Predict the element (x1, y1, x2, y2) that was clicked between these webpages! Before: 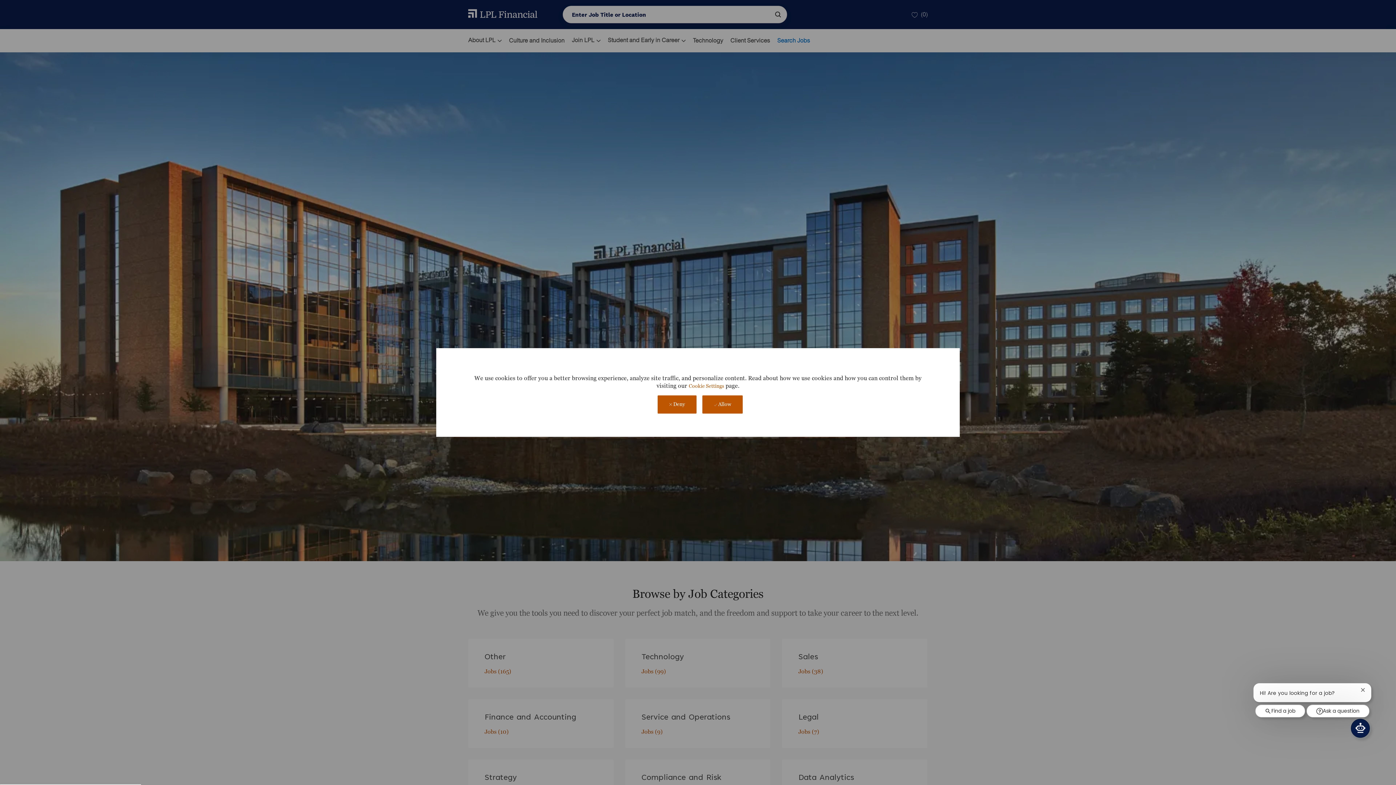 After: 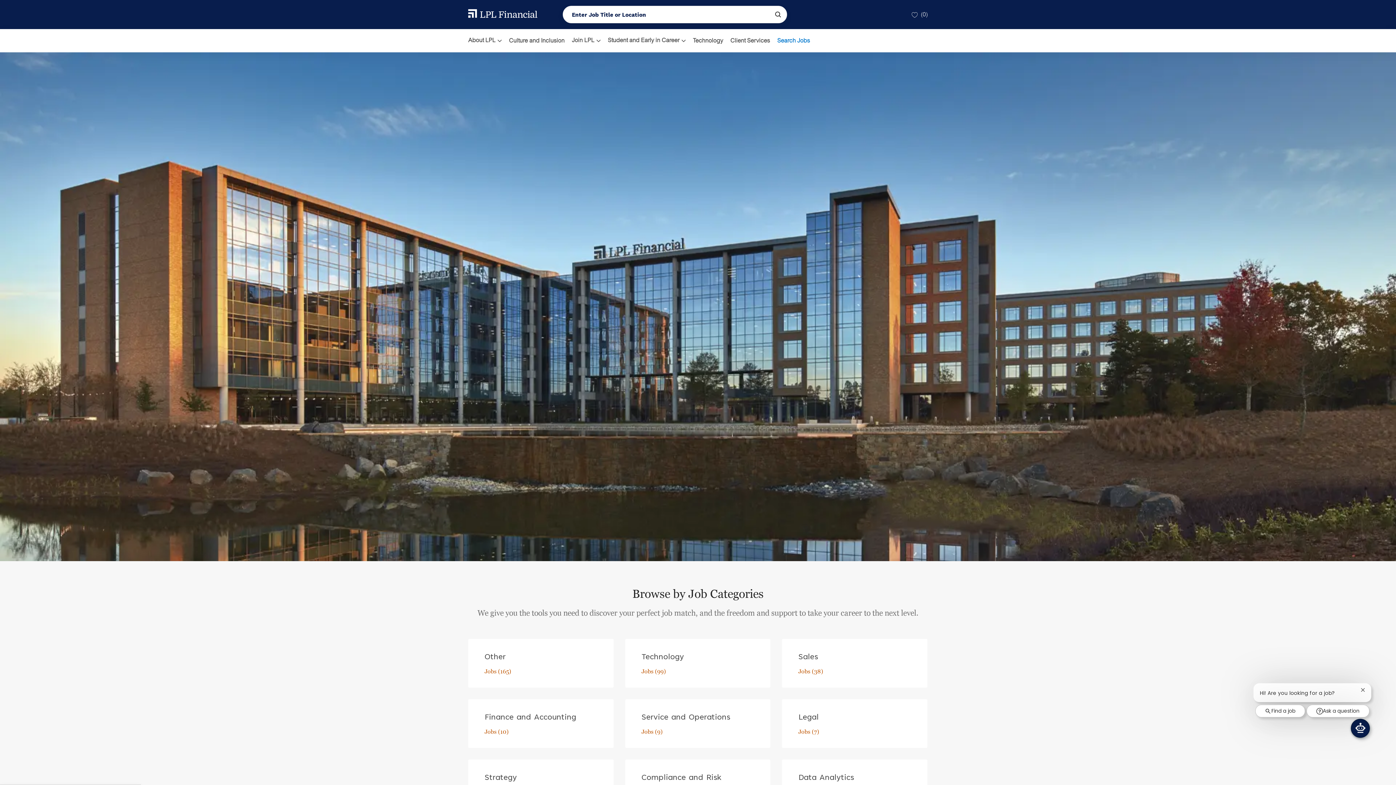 Action: bbox: (702, 395, 742, 413) label:  Allow